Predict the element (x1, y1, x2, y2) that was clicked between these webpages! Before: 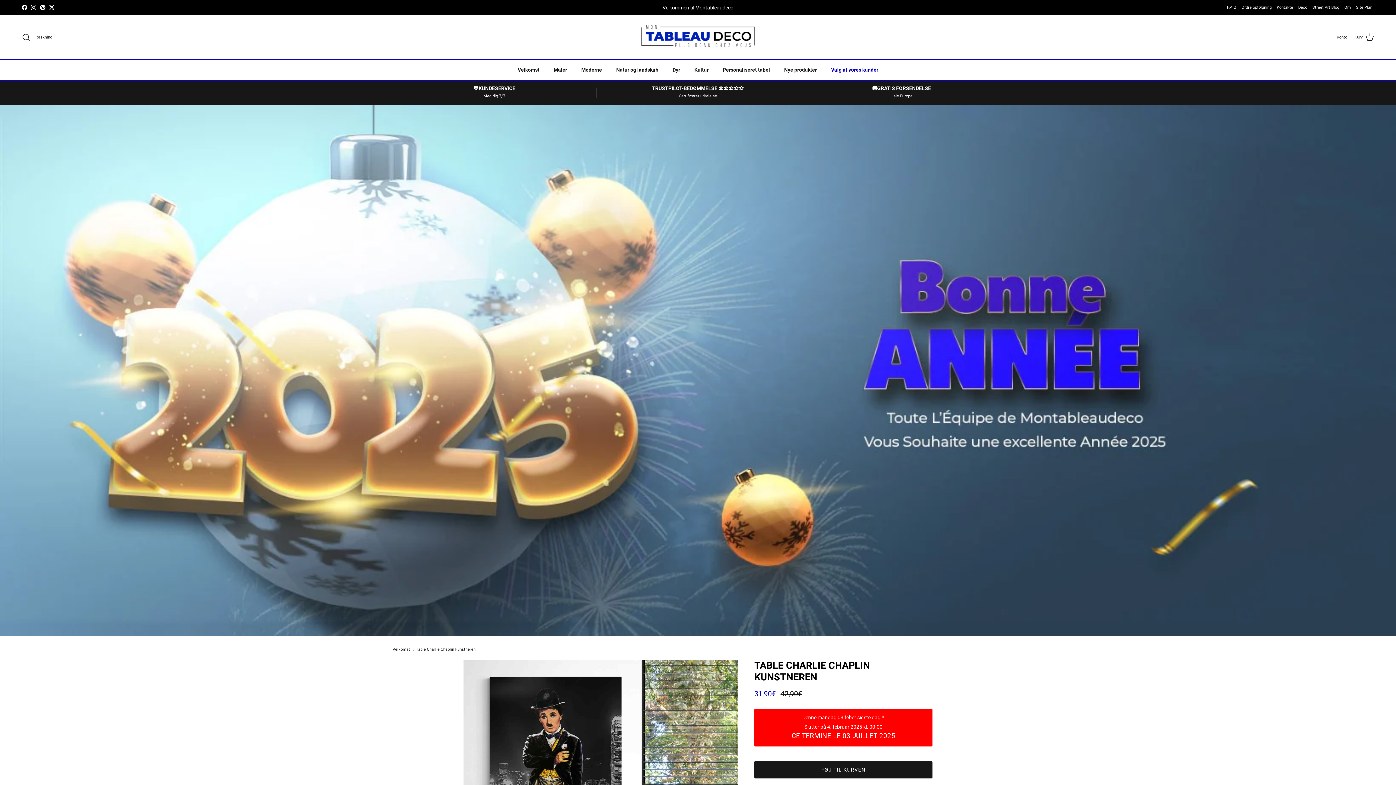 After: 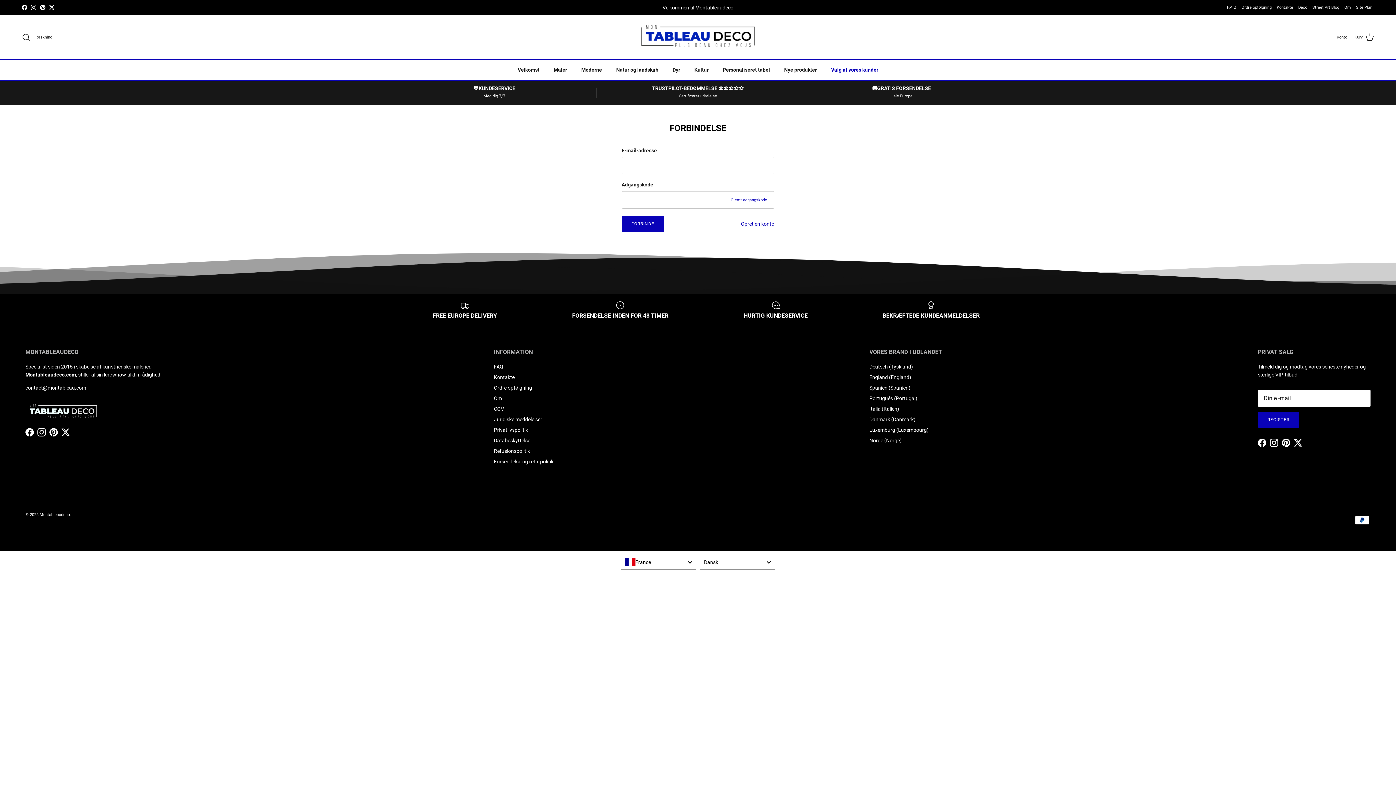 Action: bbox: (1337, 34, 1347, 40) label: Konto